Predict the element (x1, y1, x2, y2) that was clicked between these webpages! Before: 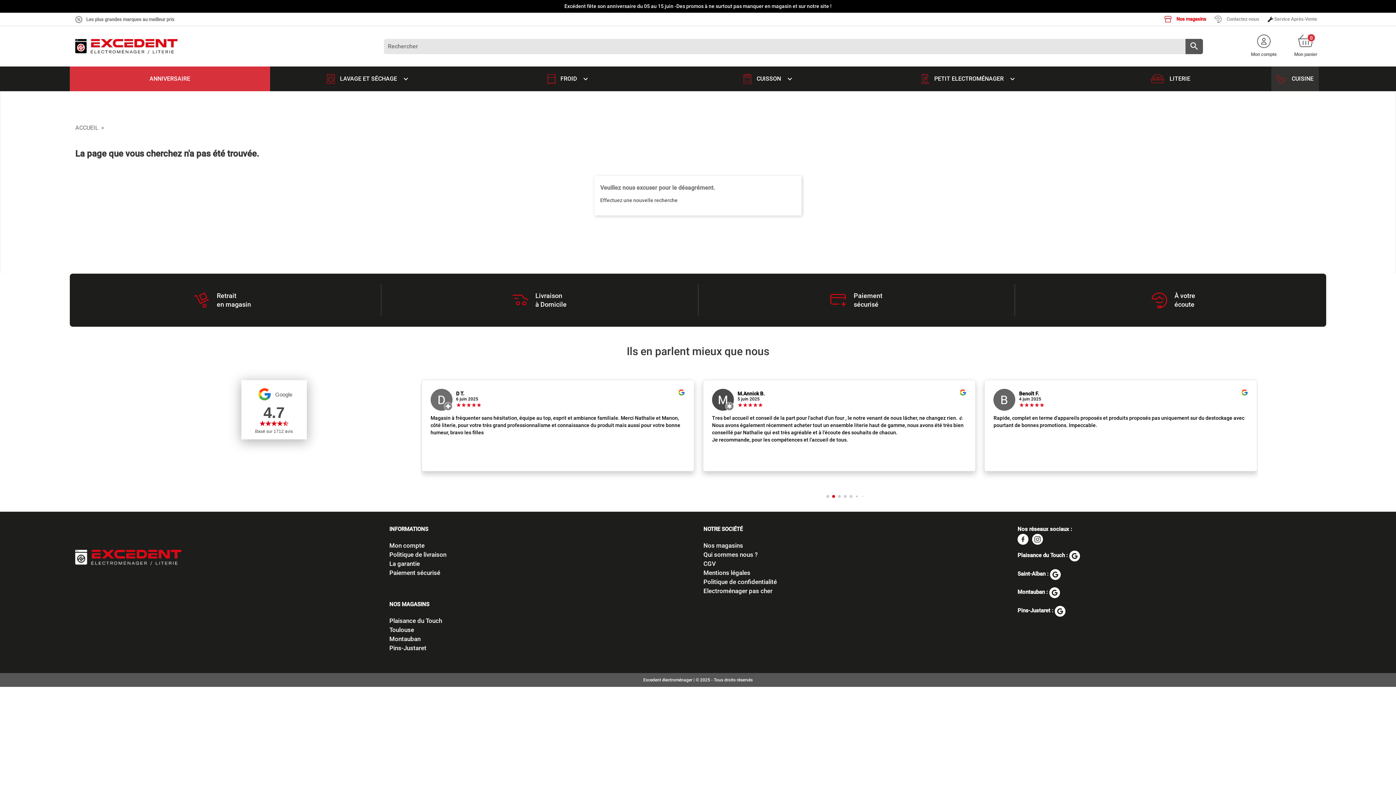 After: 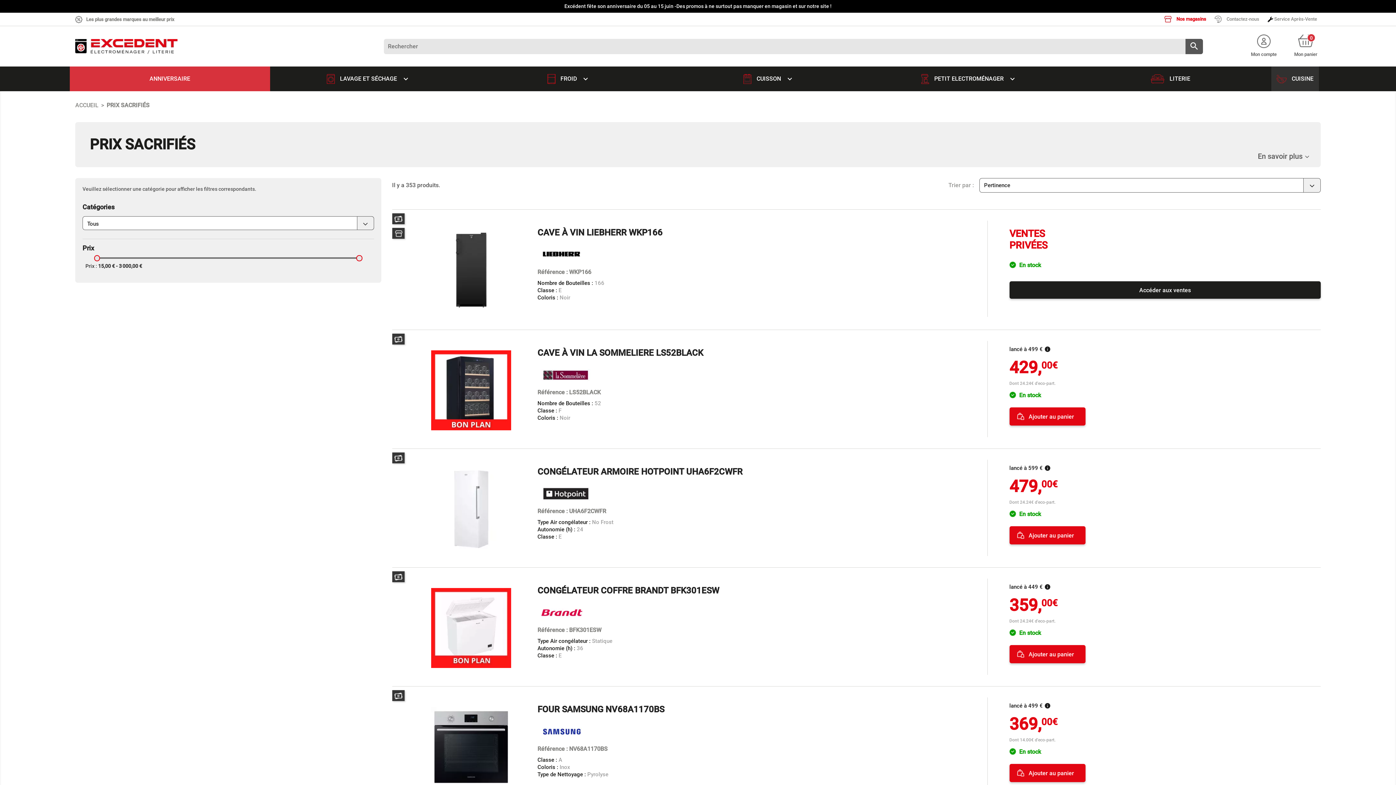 Action: label: ANNIVERSAIRE bbox: (69, 66, 270, 91)